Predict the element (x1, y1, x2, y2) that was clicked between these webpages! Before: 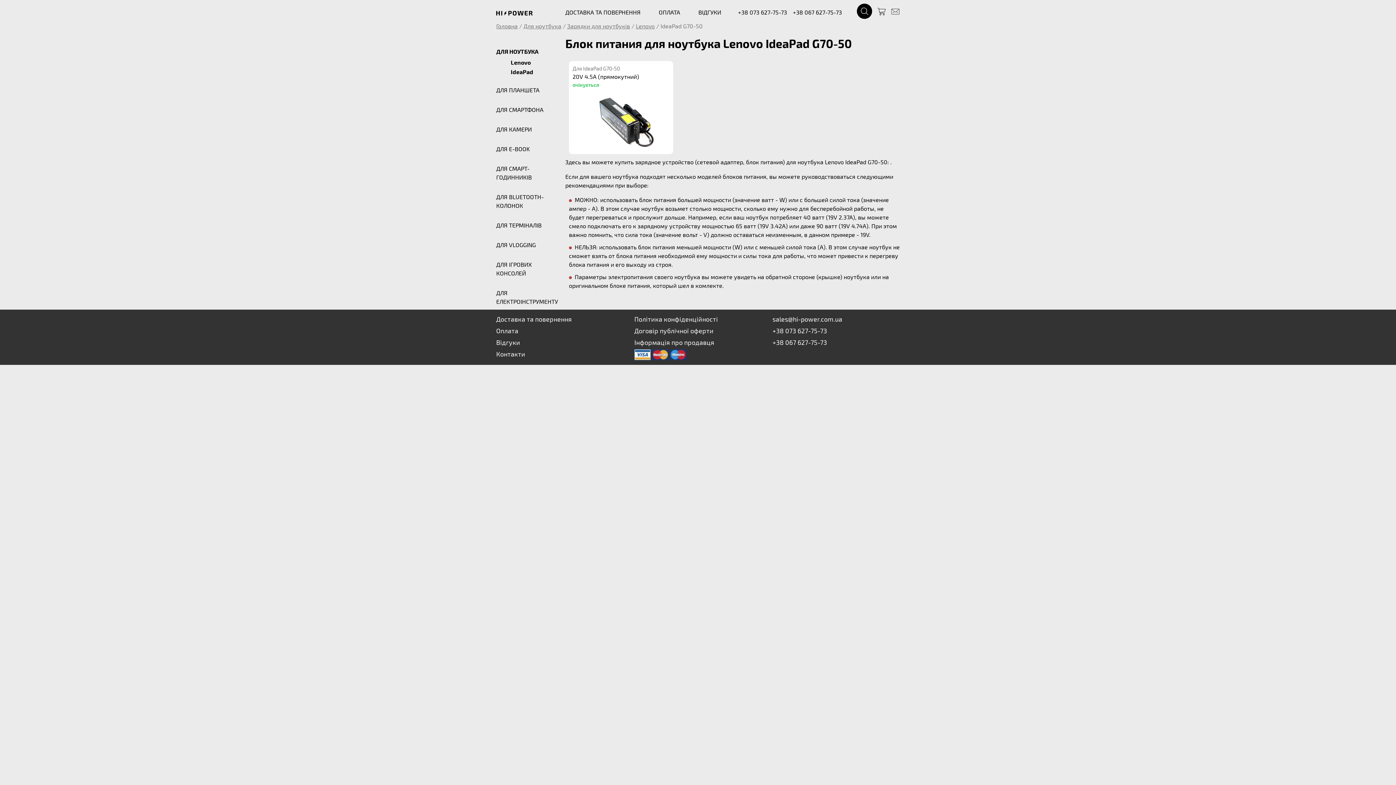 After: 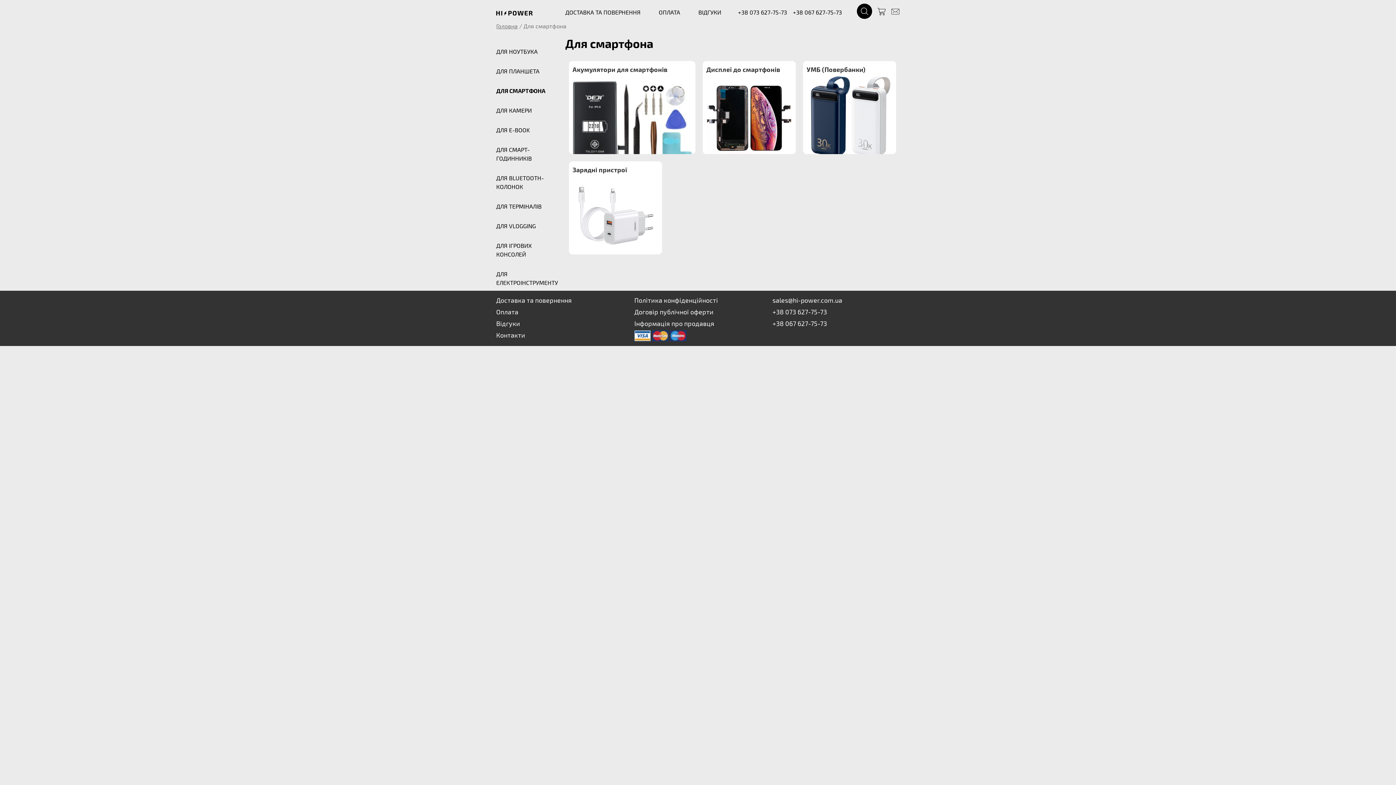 Action: bbox: (496, 106, 543, 113) label: ДЛЯ СМАРТФОНА